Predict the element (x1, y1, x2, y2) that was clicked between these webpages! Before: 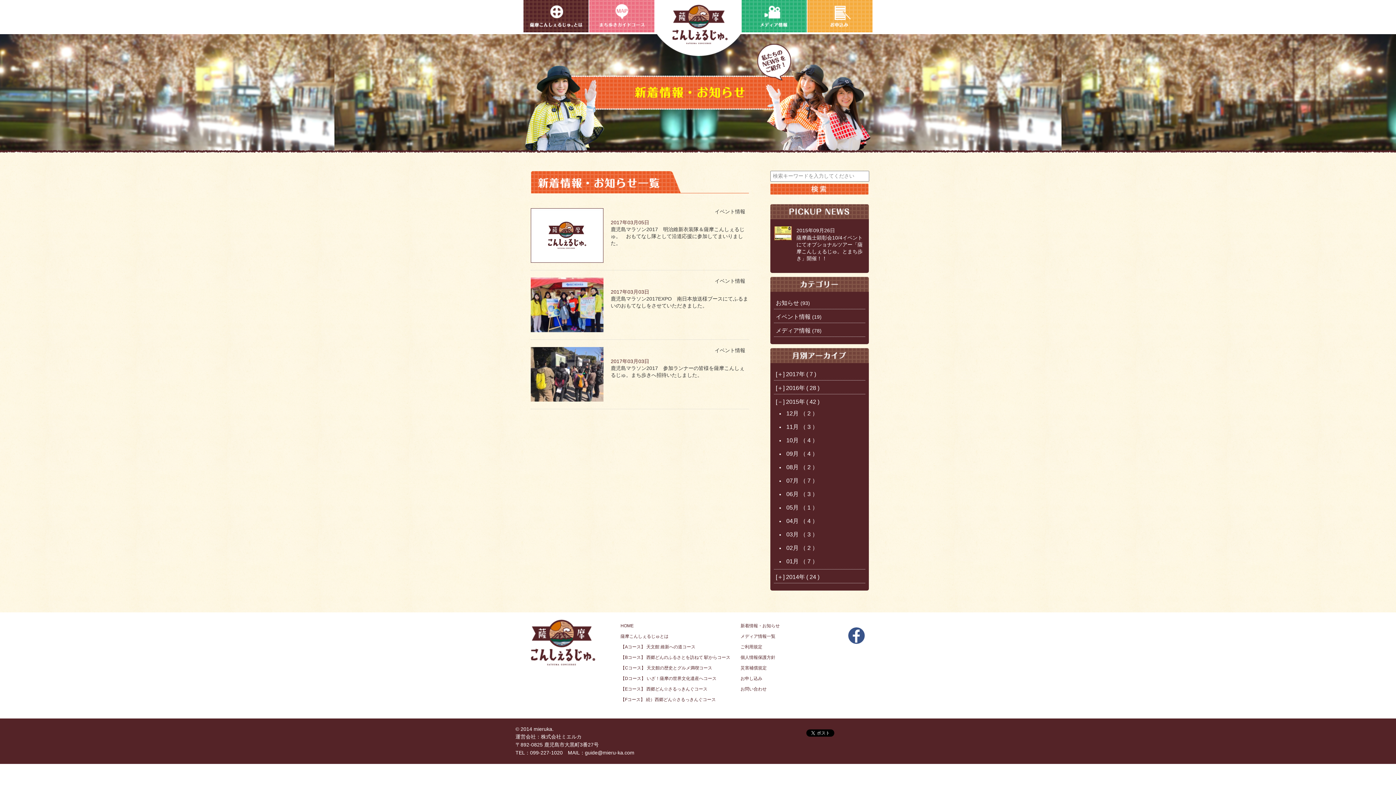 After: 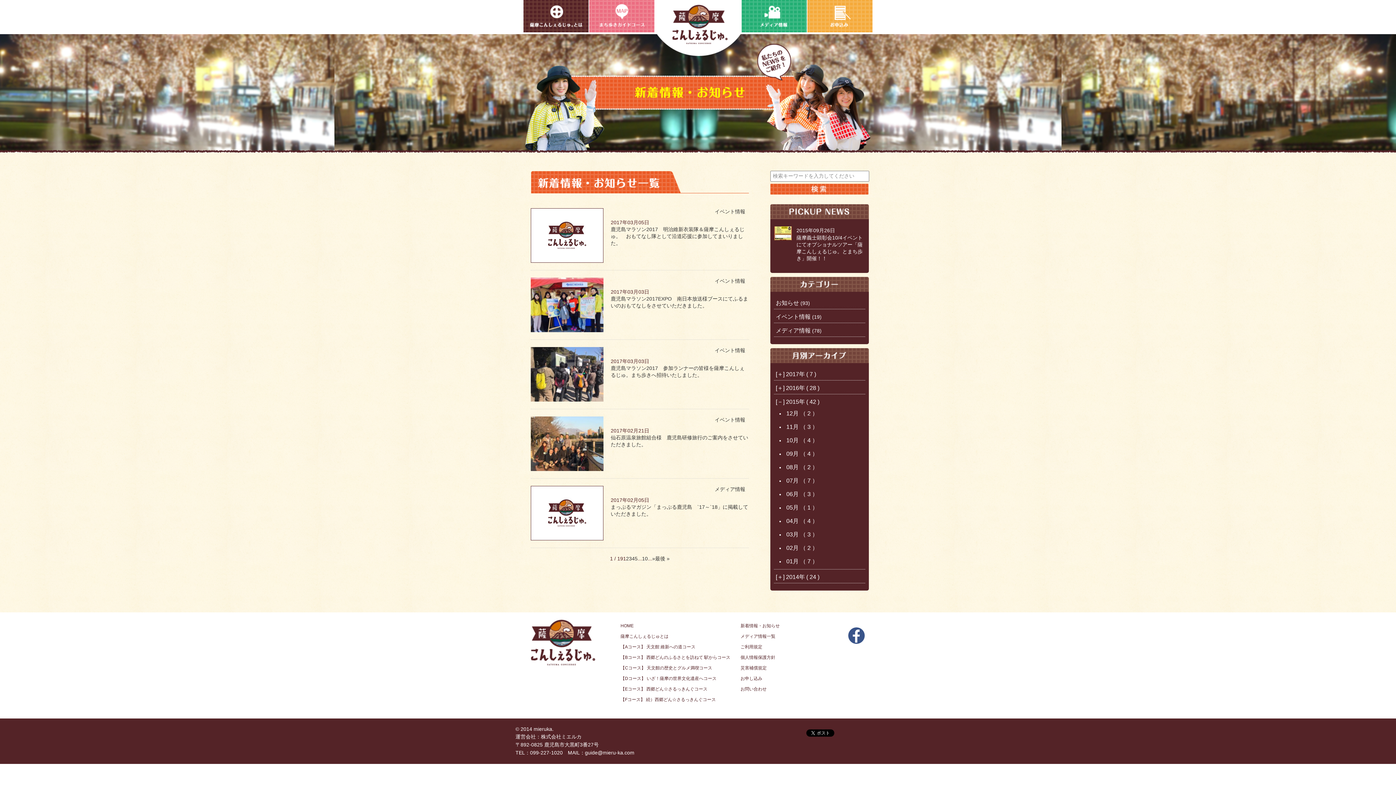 Action: bbox: (776, 300, 799, 306) label: お知らせ